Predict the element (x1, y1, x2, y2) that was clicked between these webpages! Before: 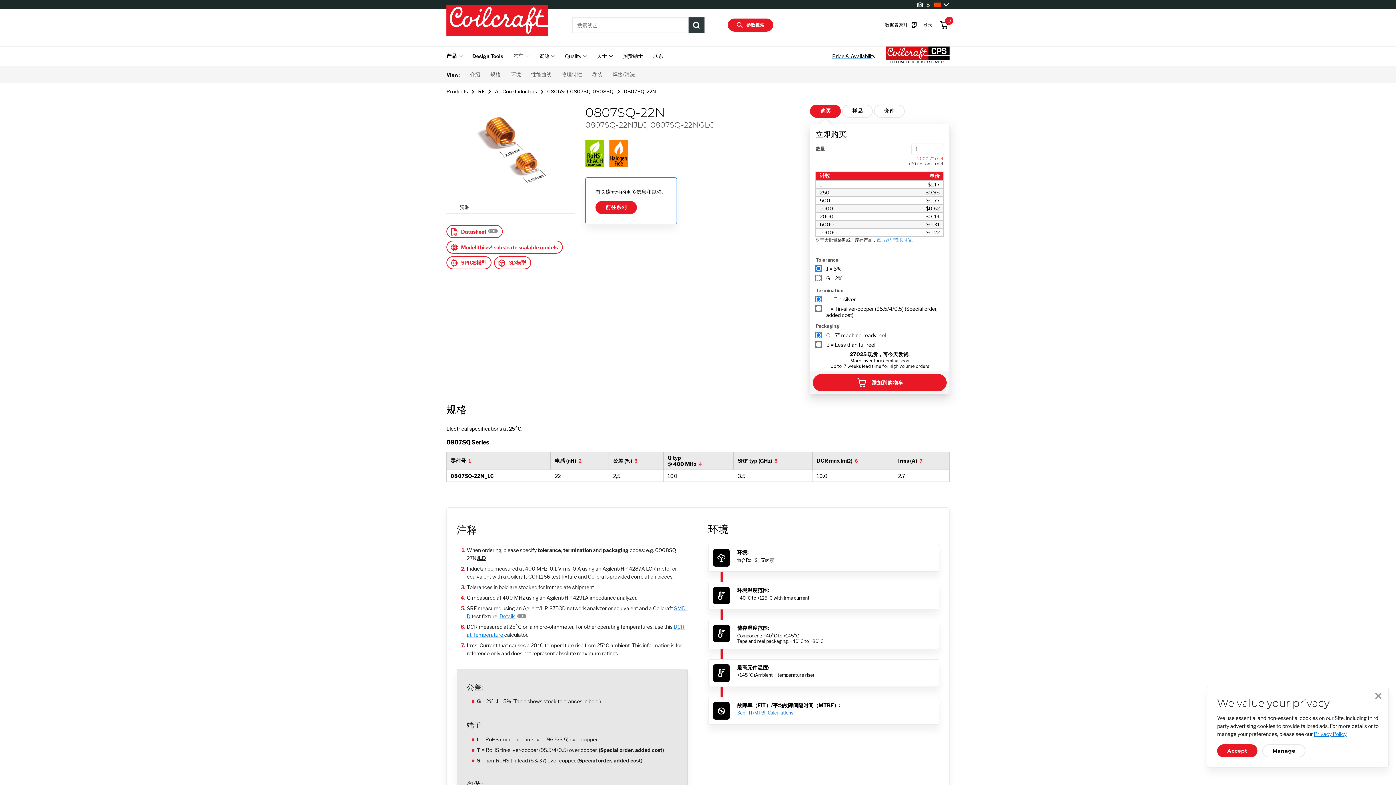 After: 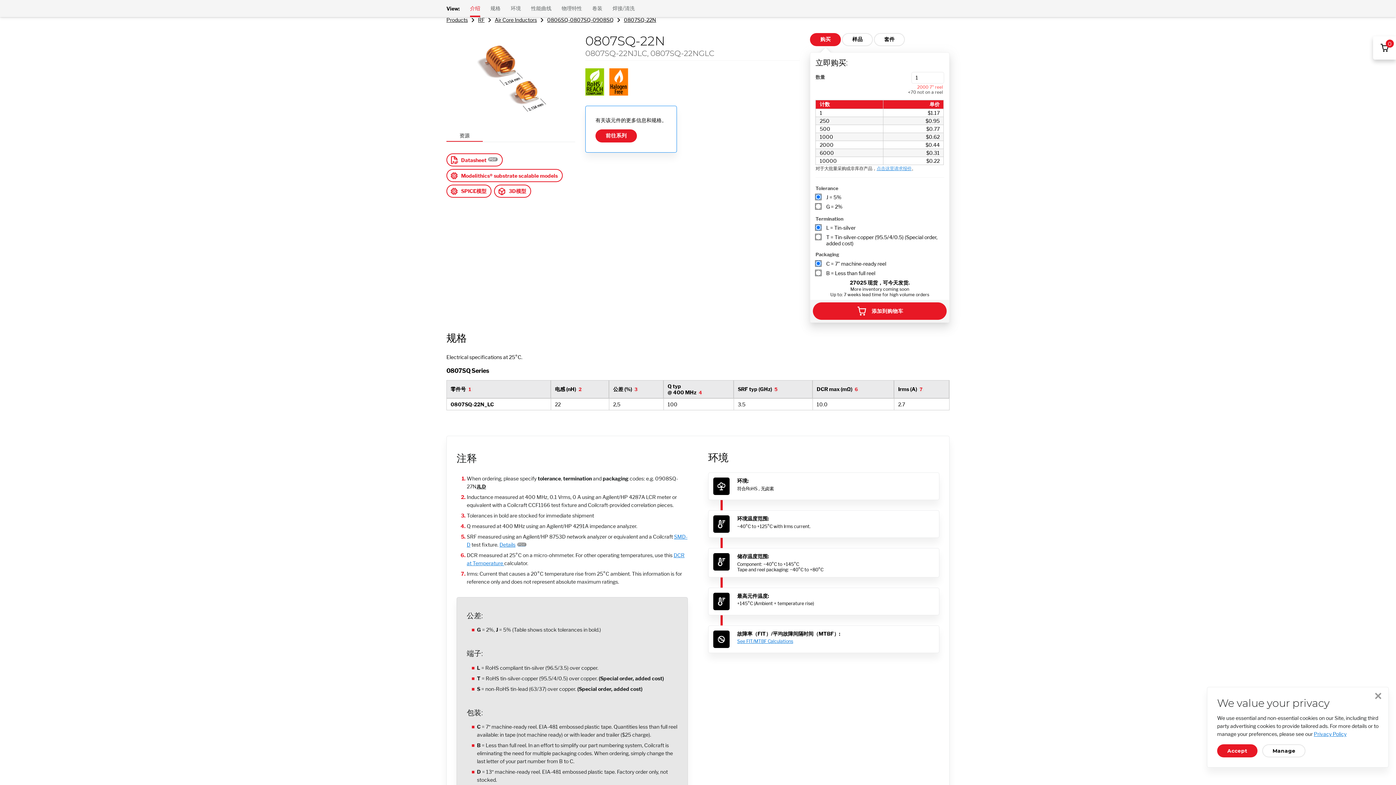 Action: bbox: (470, 66, 480, 83) label: 介绍